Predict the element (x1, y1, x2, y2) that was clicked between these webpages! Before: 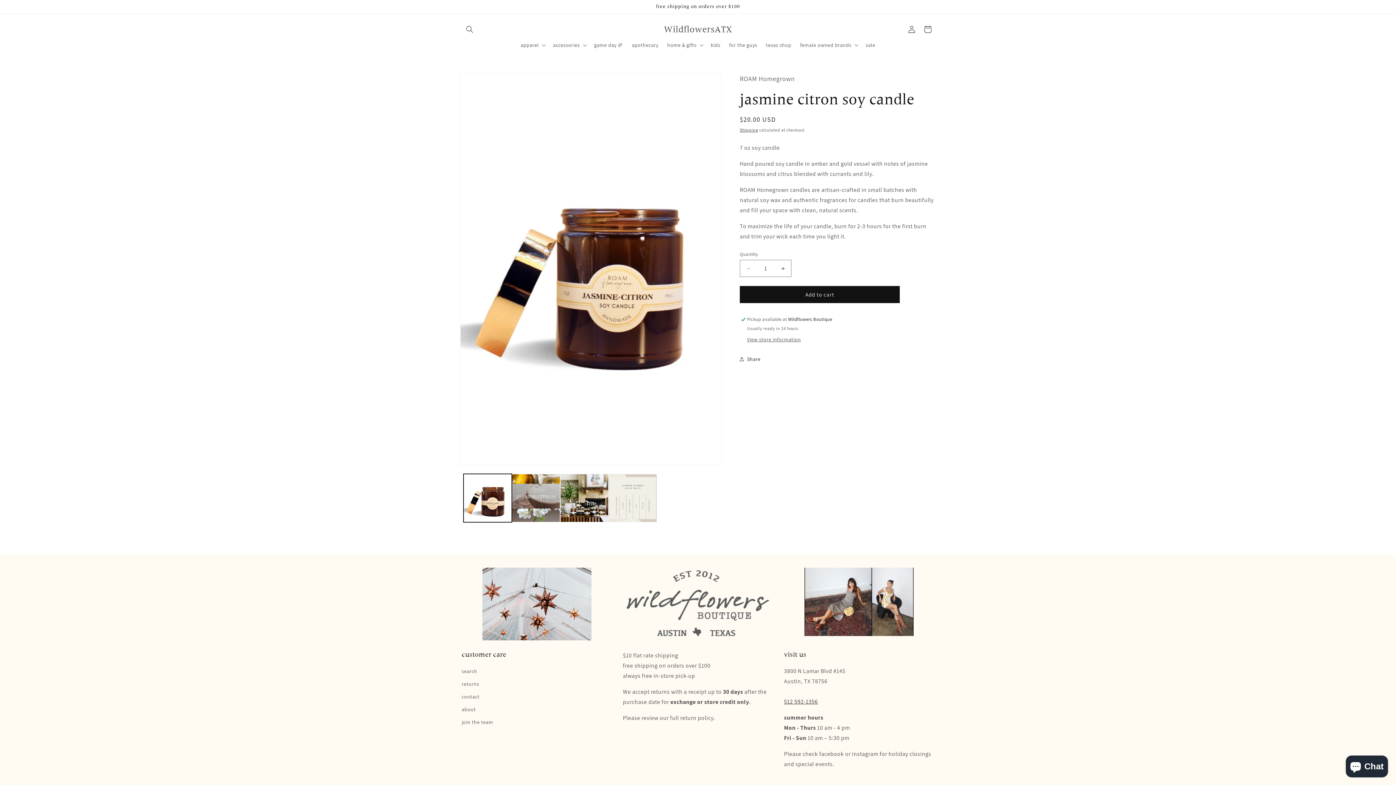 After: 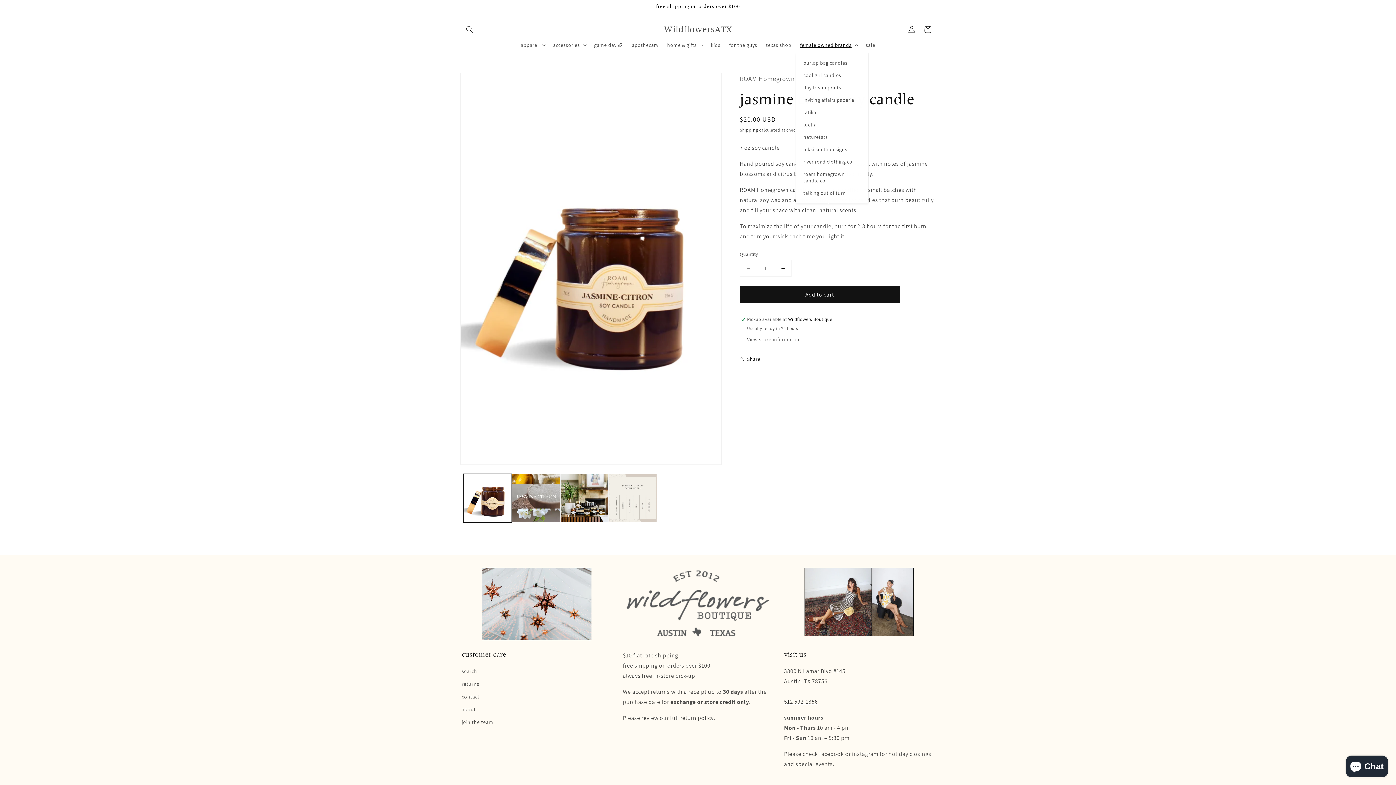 Action: bbox: (795, 37, 861, 52) label: female owned brands